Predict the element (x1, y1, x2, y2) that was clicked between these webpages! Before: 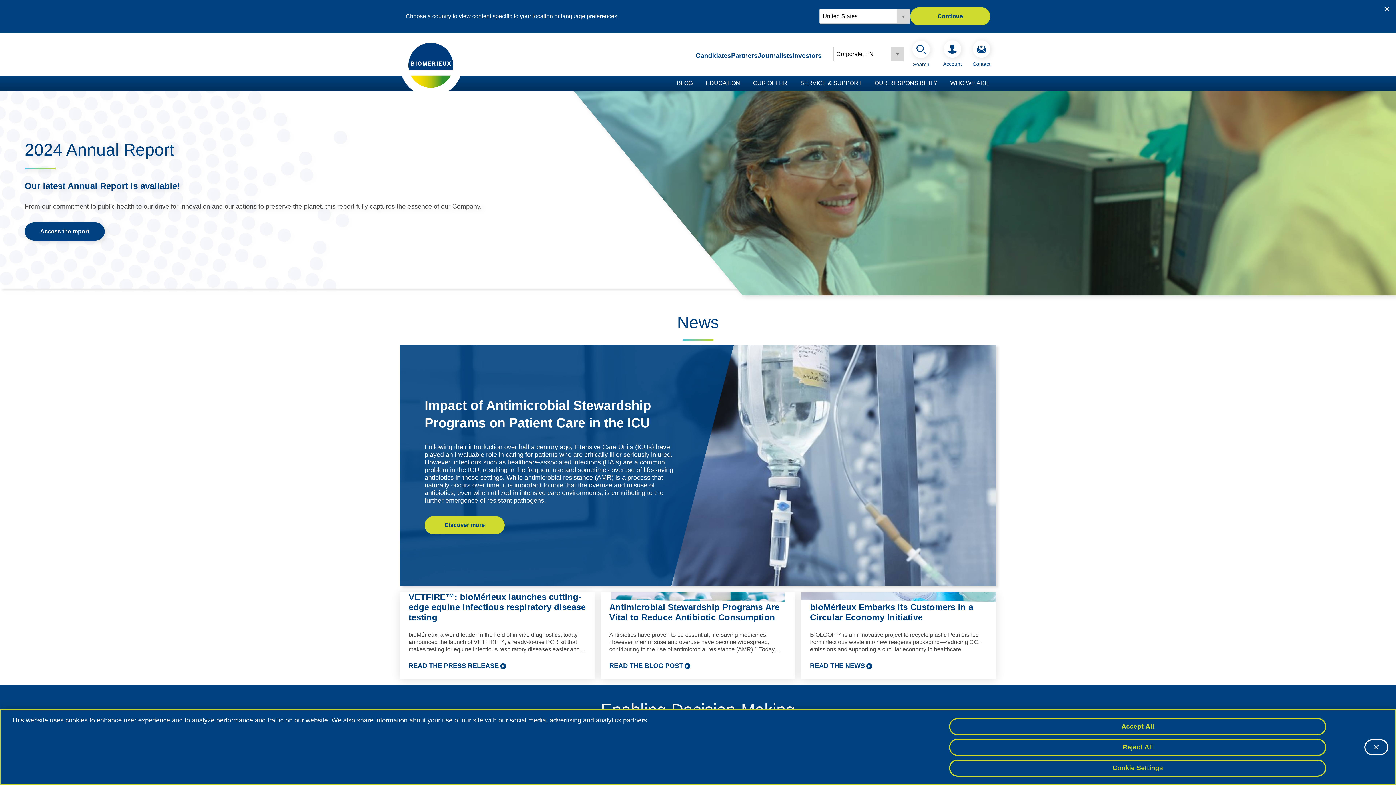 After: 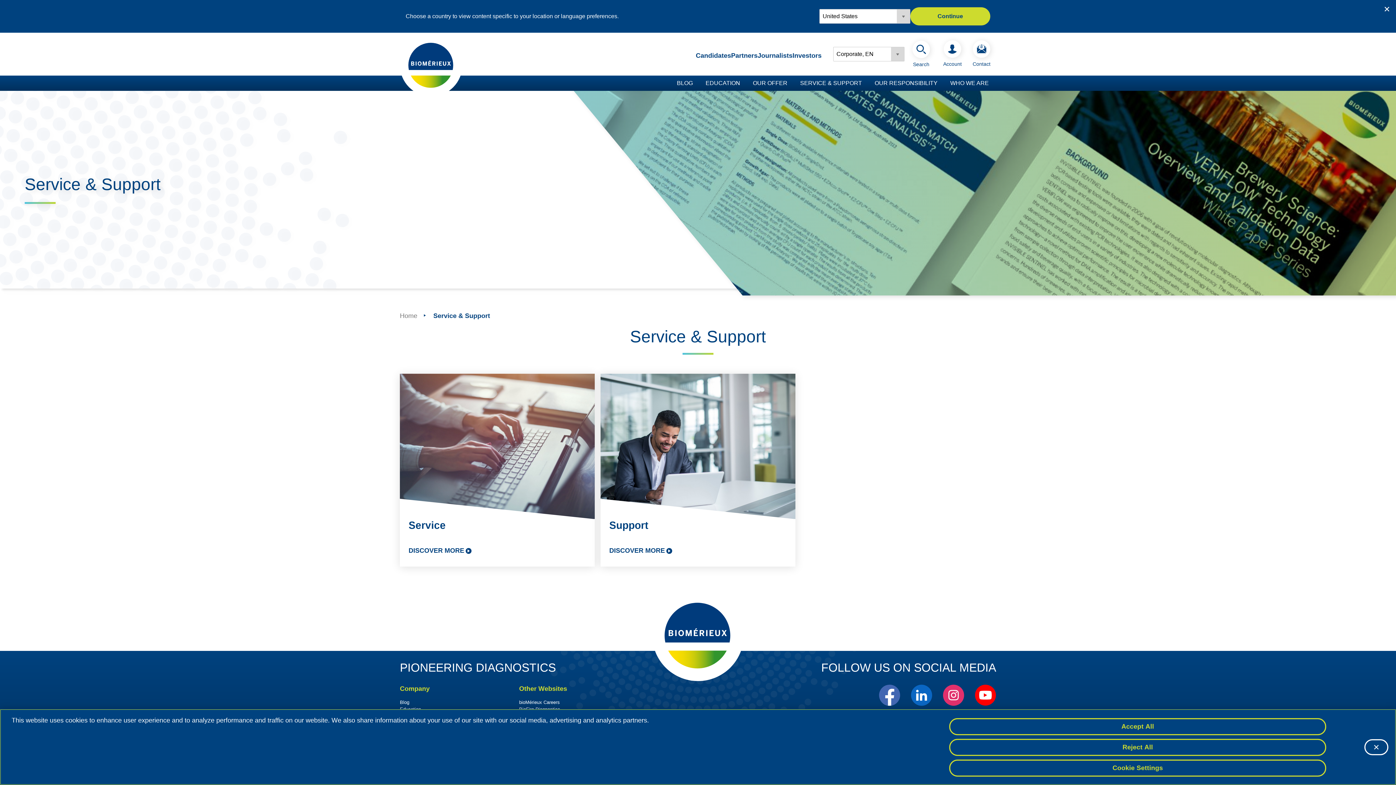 Action: label: SERVICE & SUPPORT bbox: (800, 80, 862, 86)